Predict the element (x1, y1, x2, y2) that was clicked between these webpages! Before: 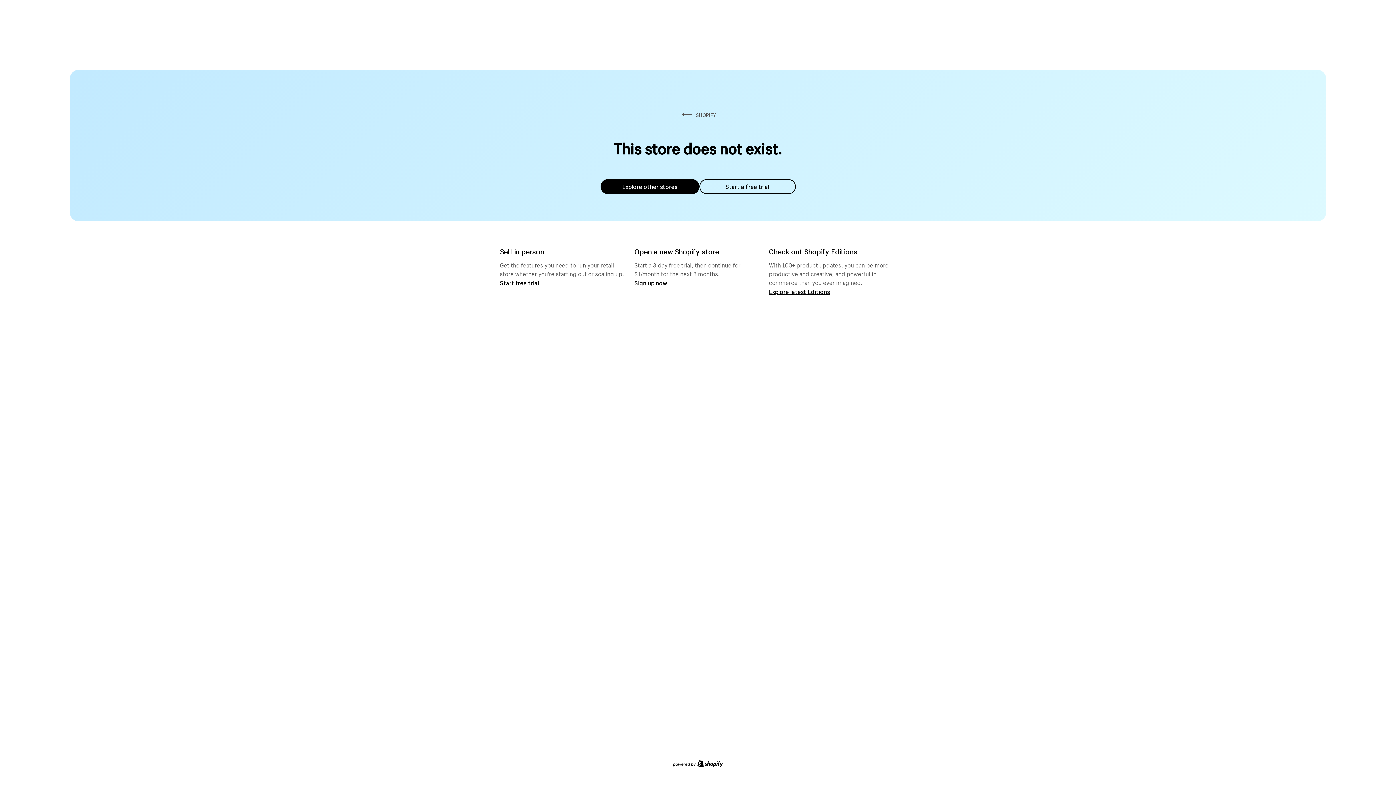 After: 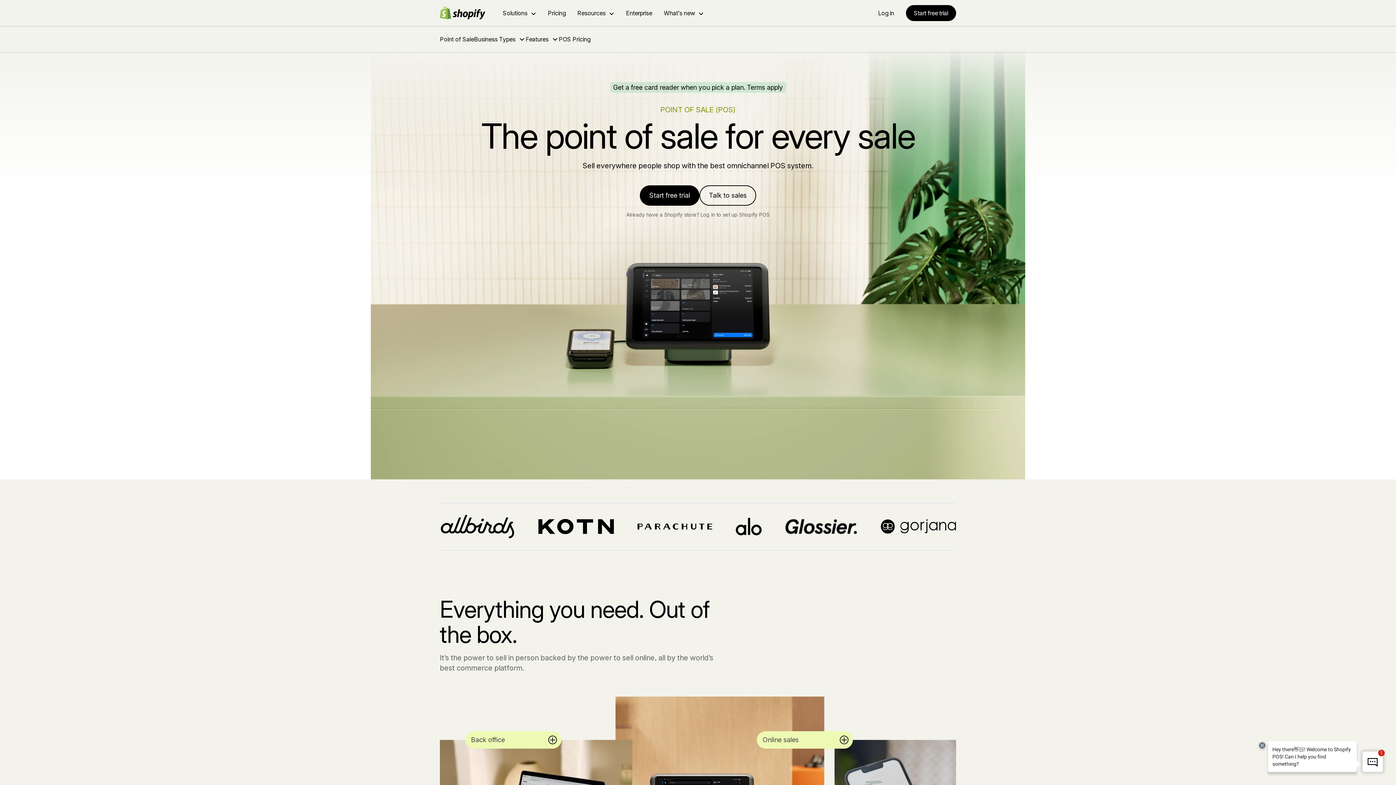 Action: bbox: (500, 279, 539, 286) label: Start free trial